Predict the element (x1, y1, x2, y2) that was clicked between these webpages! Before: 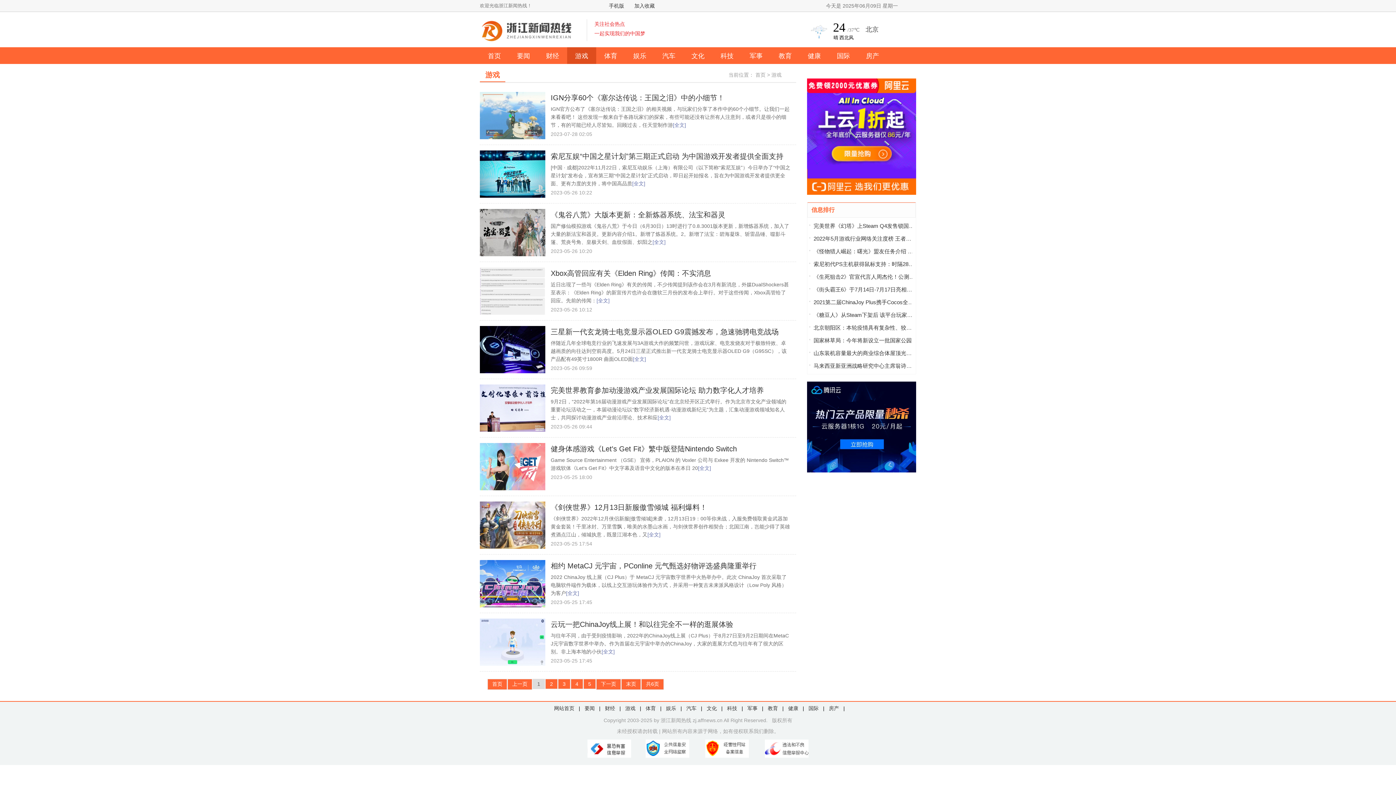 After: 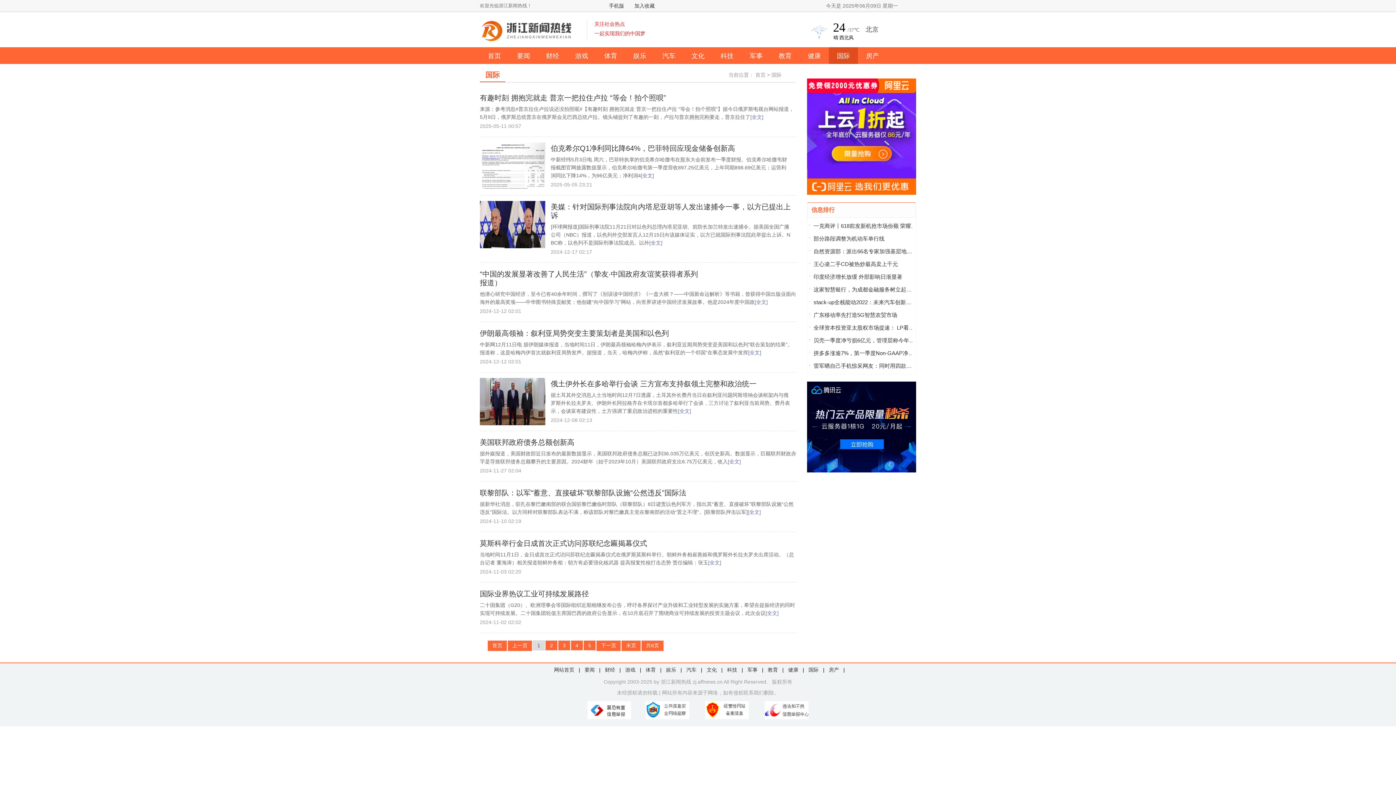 Action: label: 国际 bbox: (829, 52, 858, 59)